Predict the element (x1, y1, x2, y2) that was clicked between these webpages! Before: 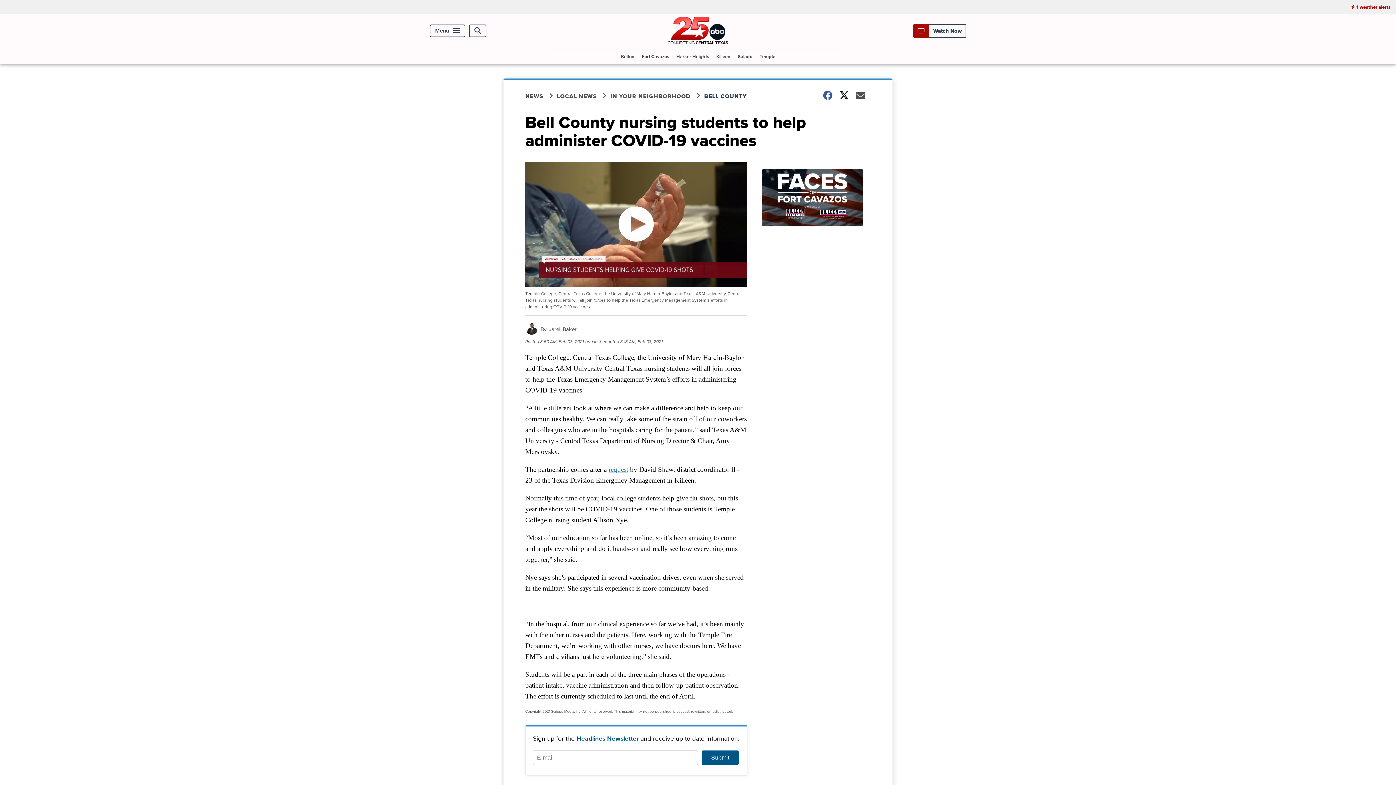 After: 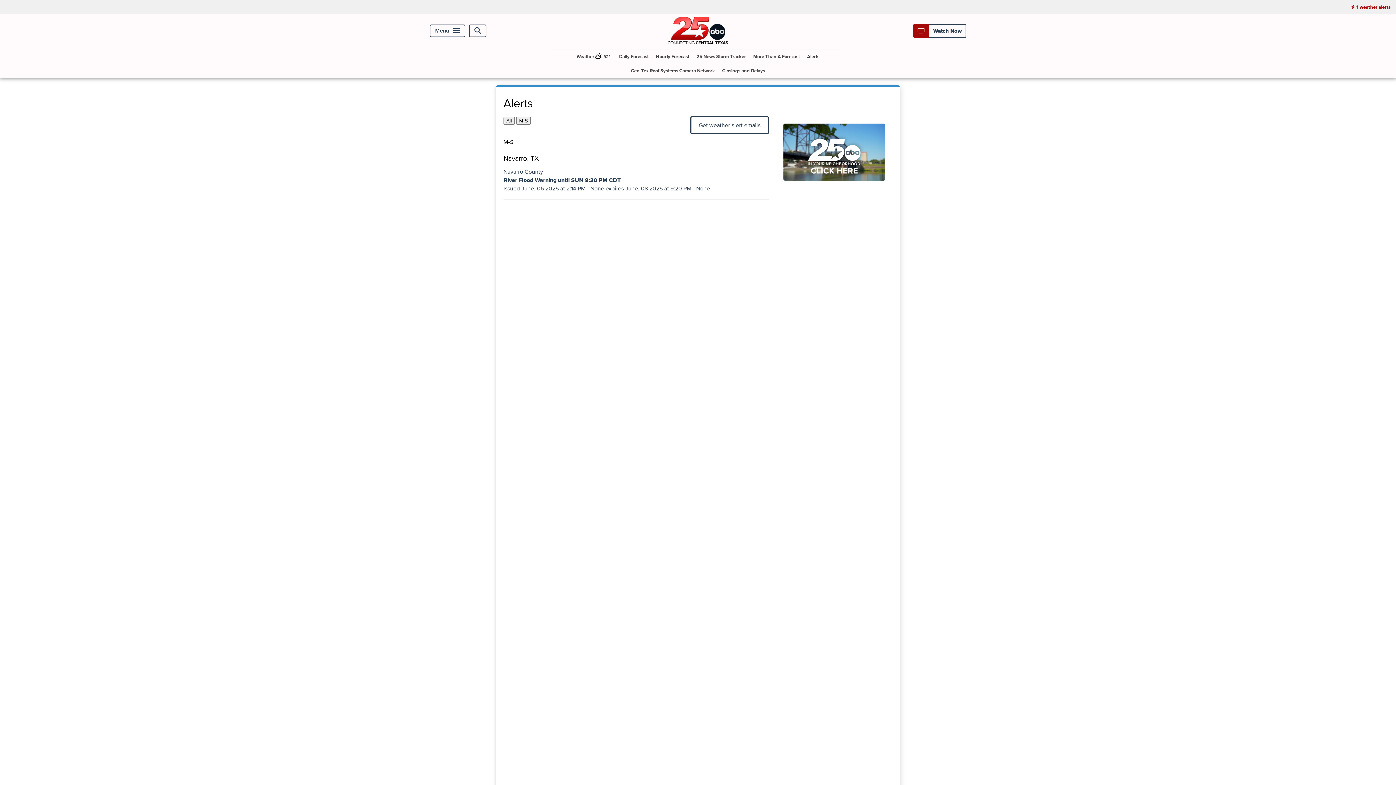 Action: bbox: (1345, 0, 1396, 14) label: 1 weather alerts